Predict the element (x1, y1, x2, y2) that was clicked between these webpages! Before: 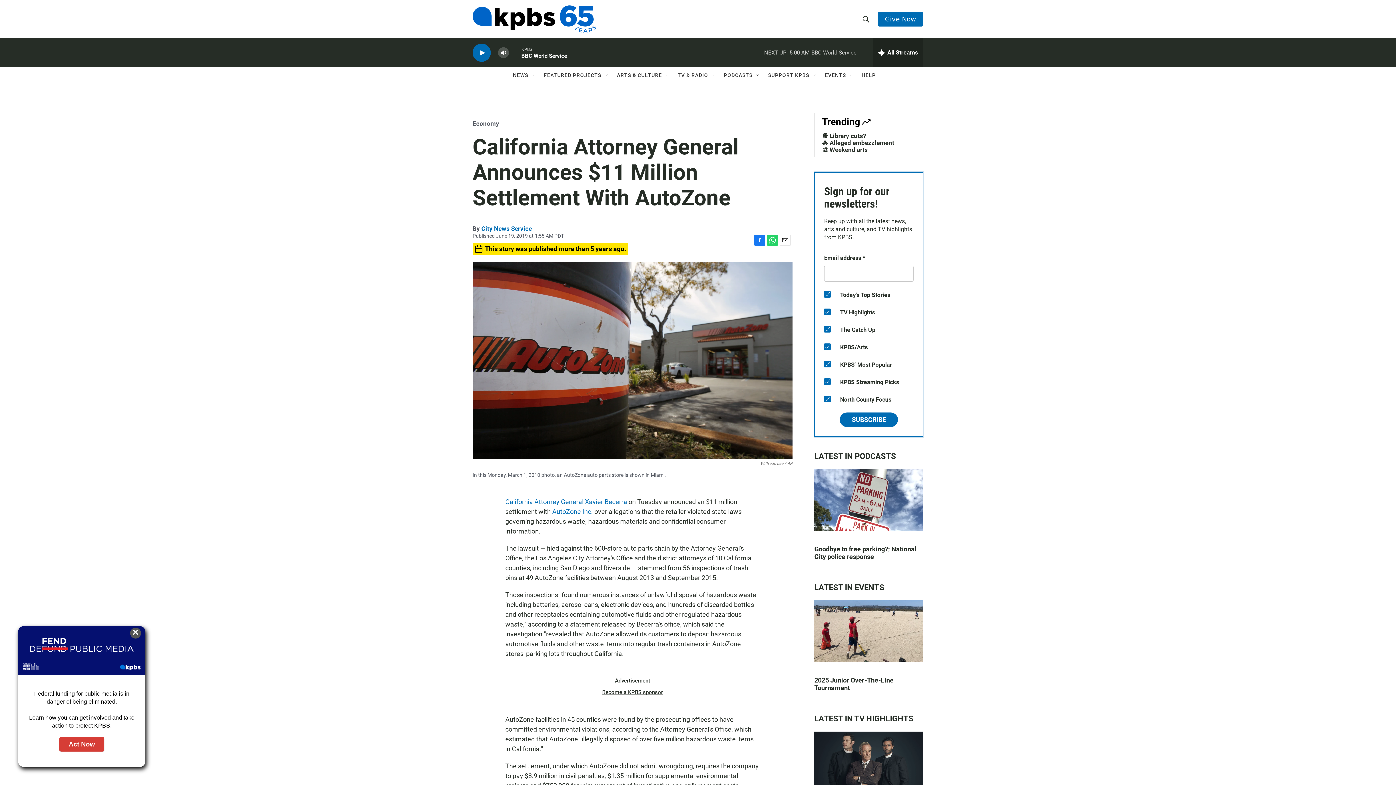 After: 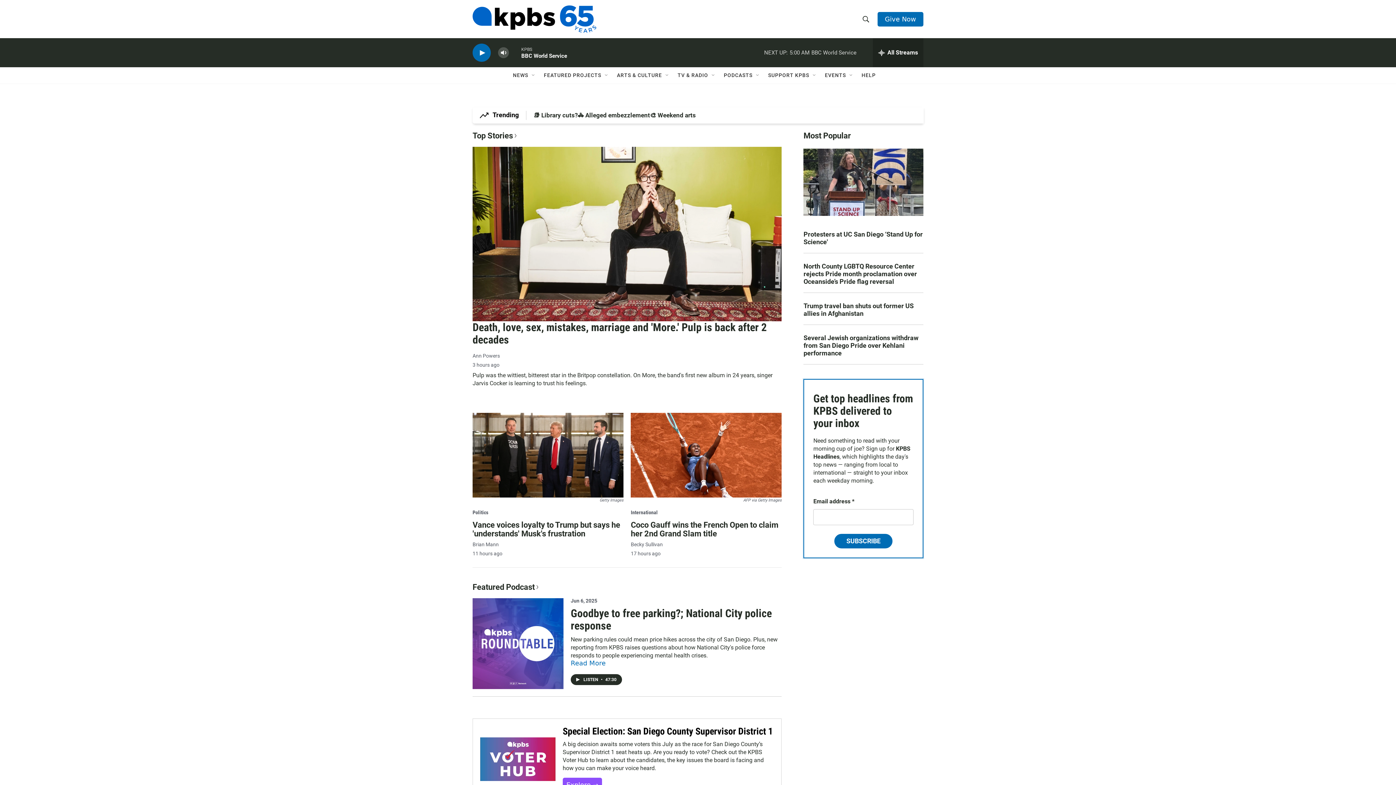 Action: bbox: (472, 5, 596, 32) label: home page